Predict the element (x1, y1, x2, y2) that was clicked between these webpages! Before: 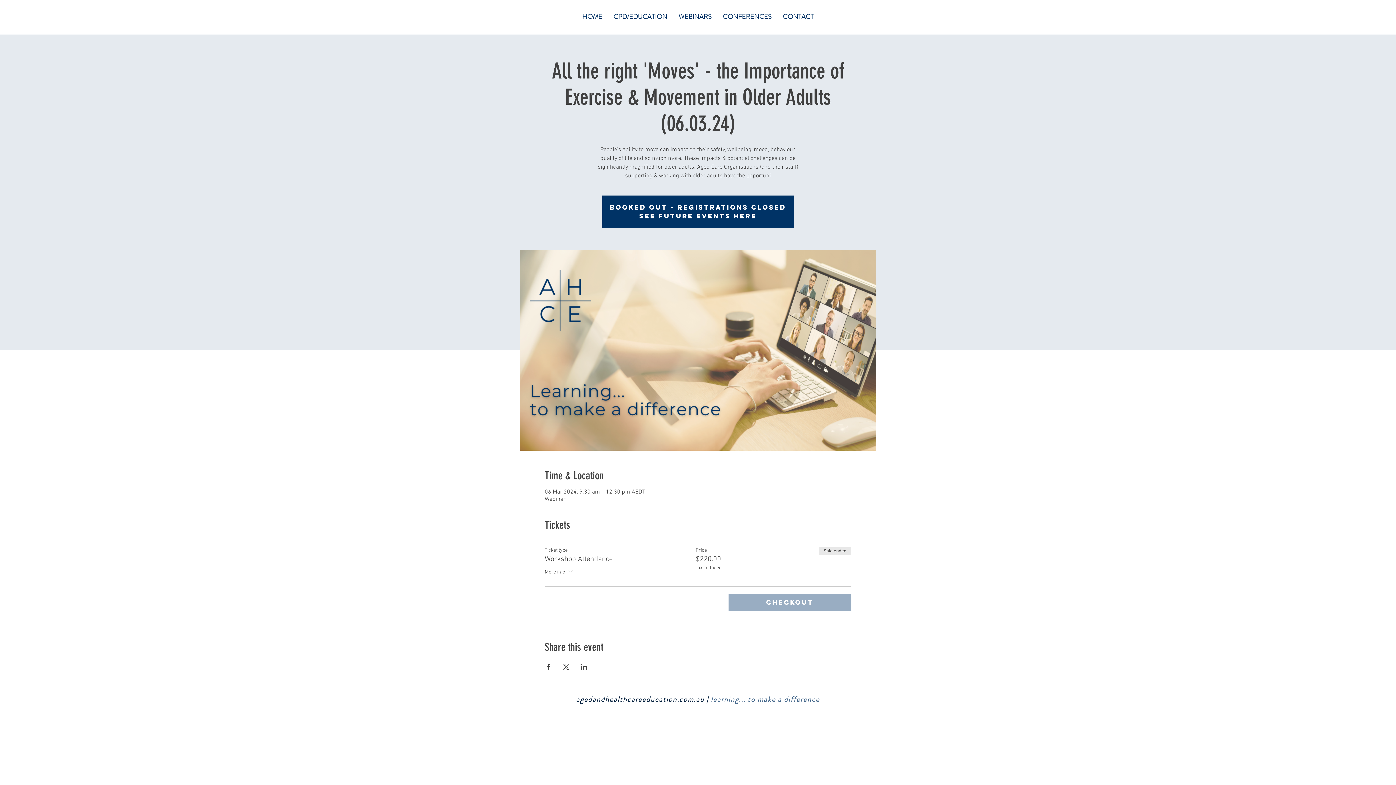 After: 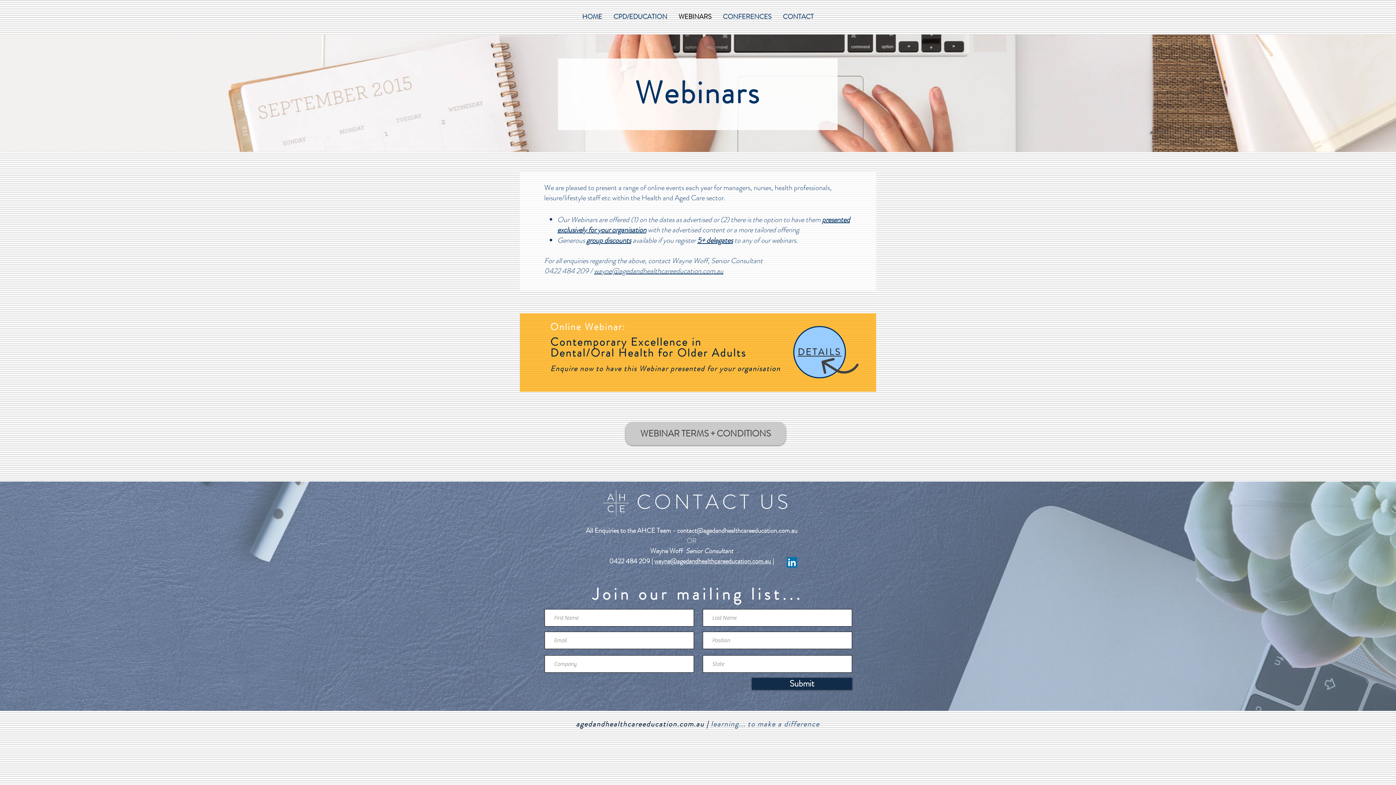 Action: label: WEBINARS bbox: (672, 7, 717, 26)